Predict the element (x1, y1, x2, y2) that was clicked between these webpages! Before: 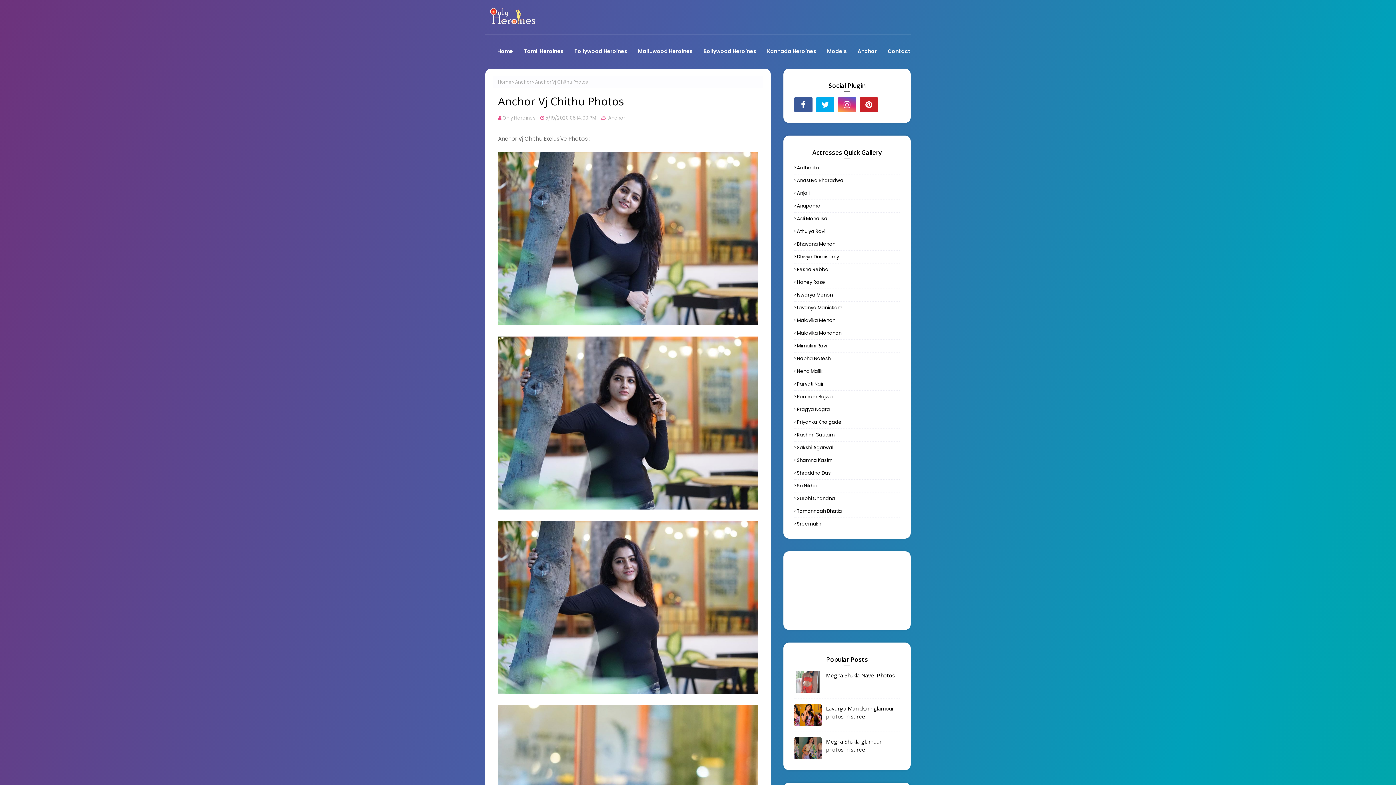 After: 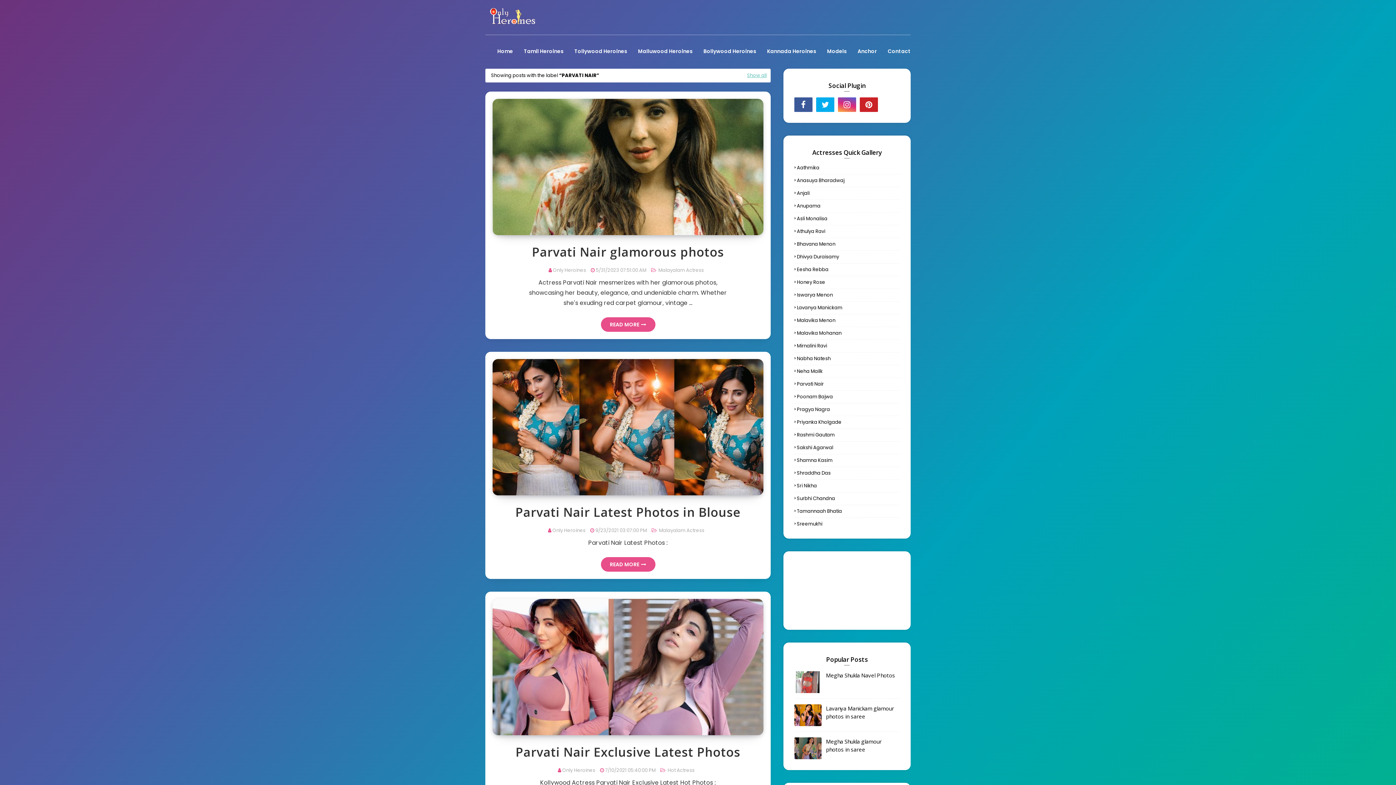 Action: bbox: (794, 380, 900, 388) label: Parvati Nair